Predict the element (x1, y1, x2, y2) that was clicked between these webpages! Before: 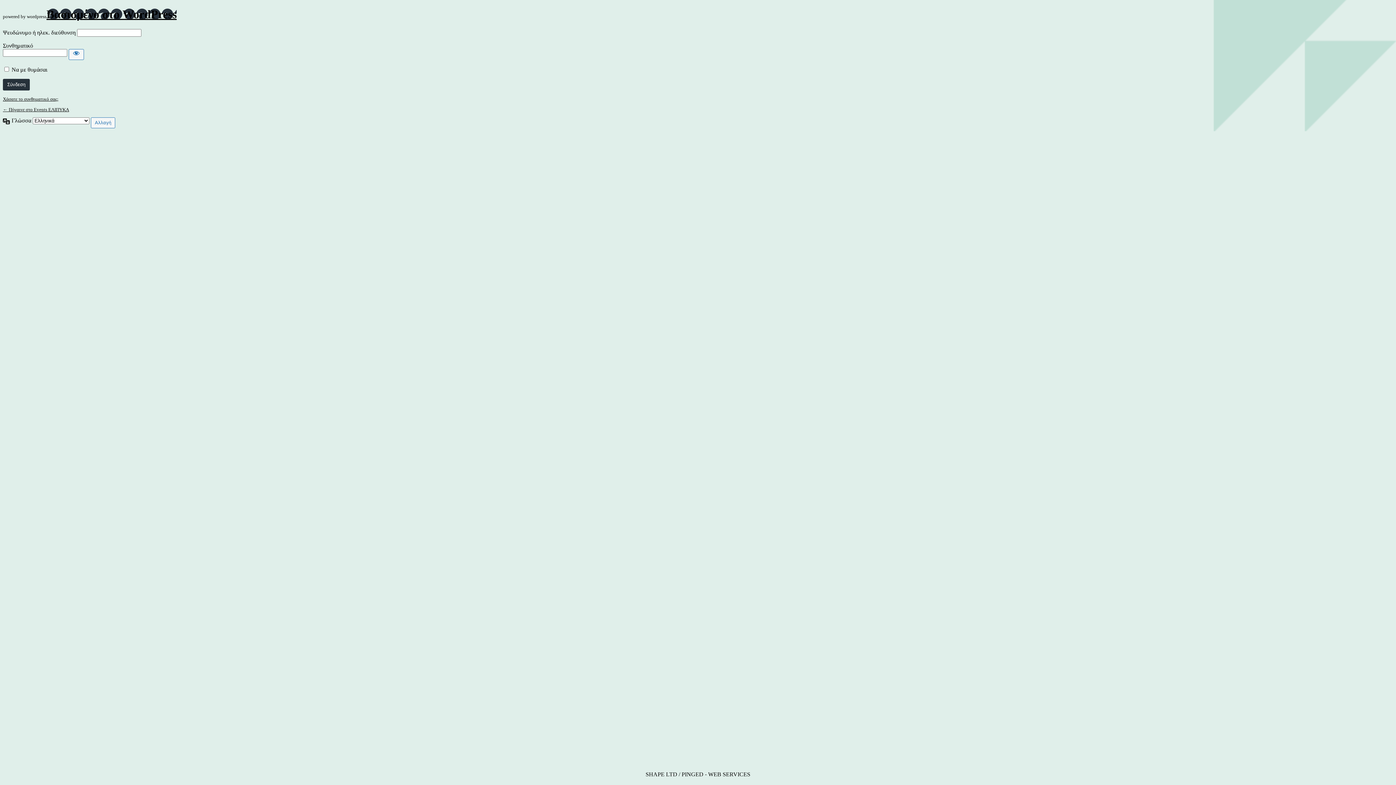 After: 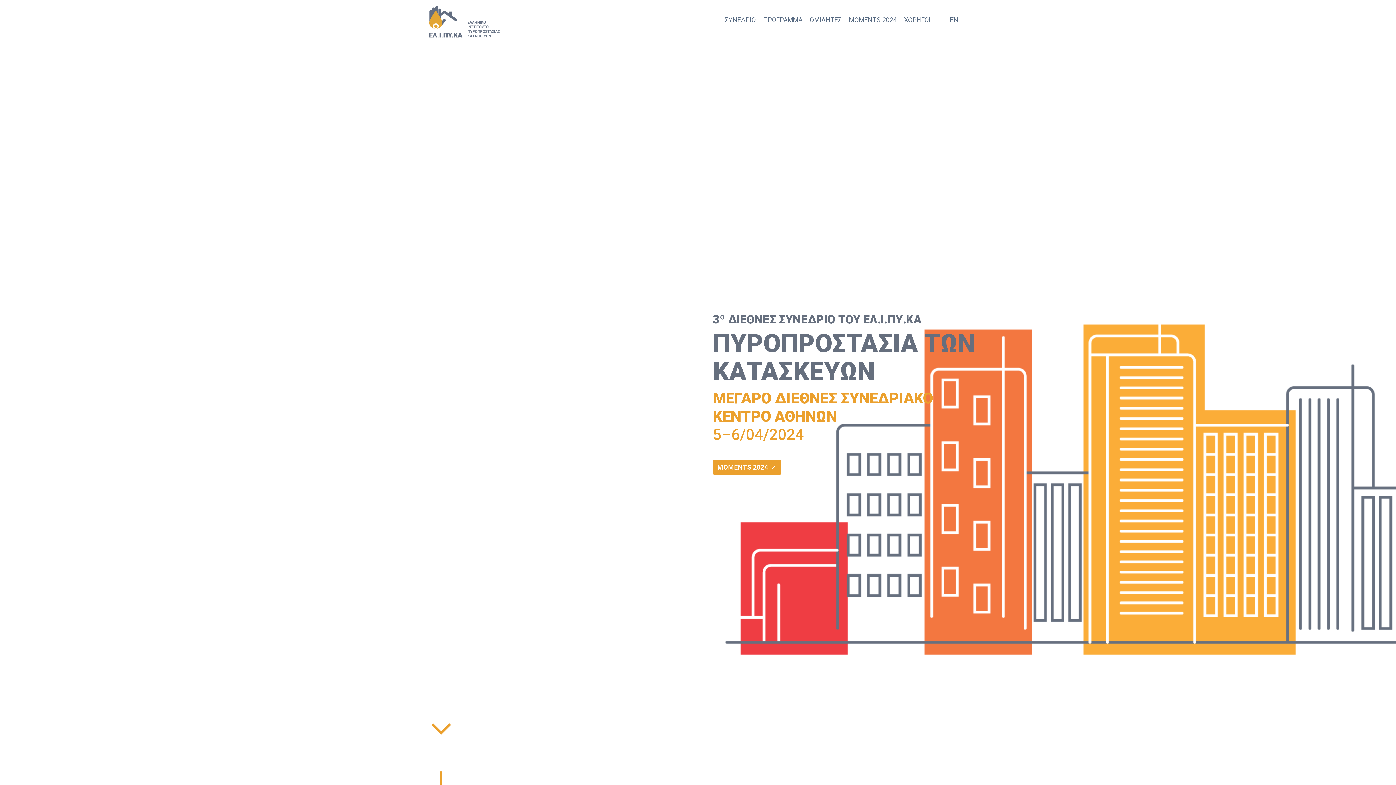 Action: label: Βασισμένο στο WordPress bbox: (46, 7, 176, 20)